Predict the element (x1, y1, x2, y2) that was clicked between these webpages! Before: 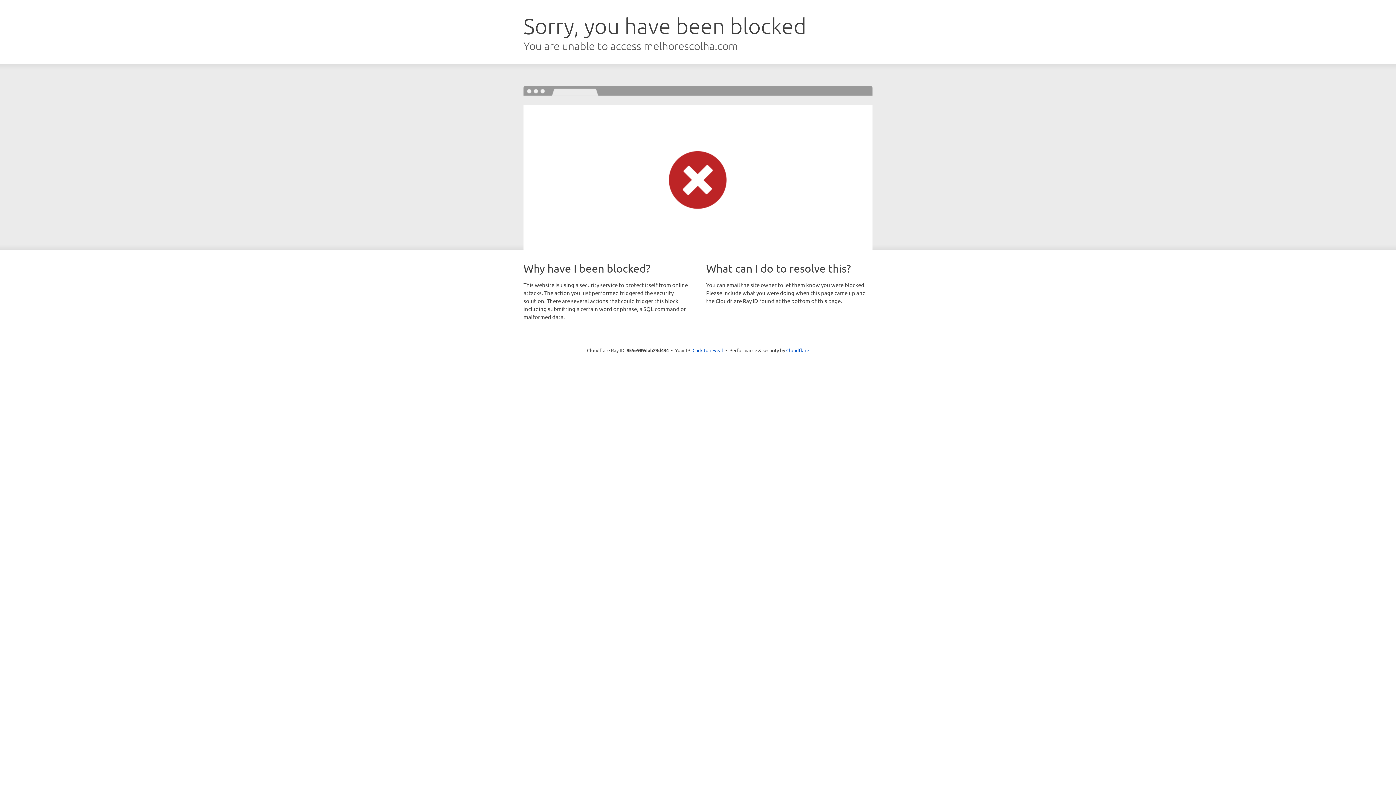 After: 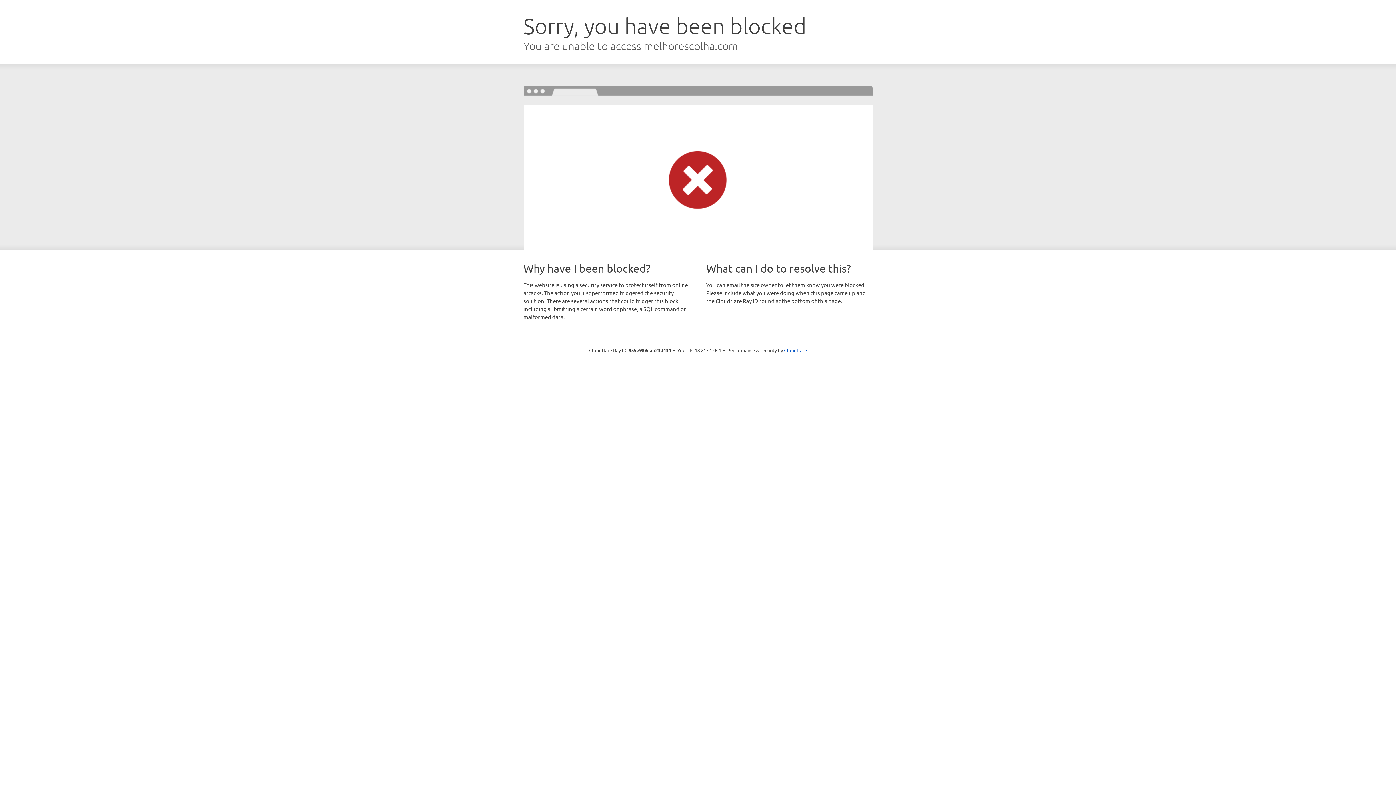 Action: bbox: (692, 346, 723, 353) label: Click to reveal